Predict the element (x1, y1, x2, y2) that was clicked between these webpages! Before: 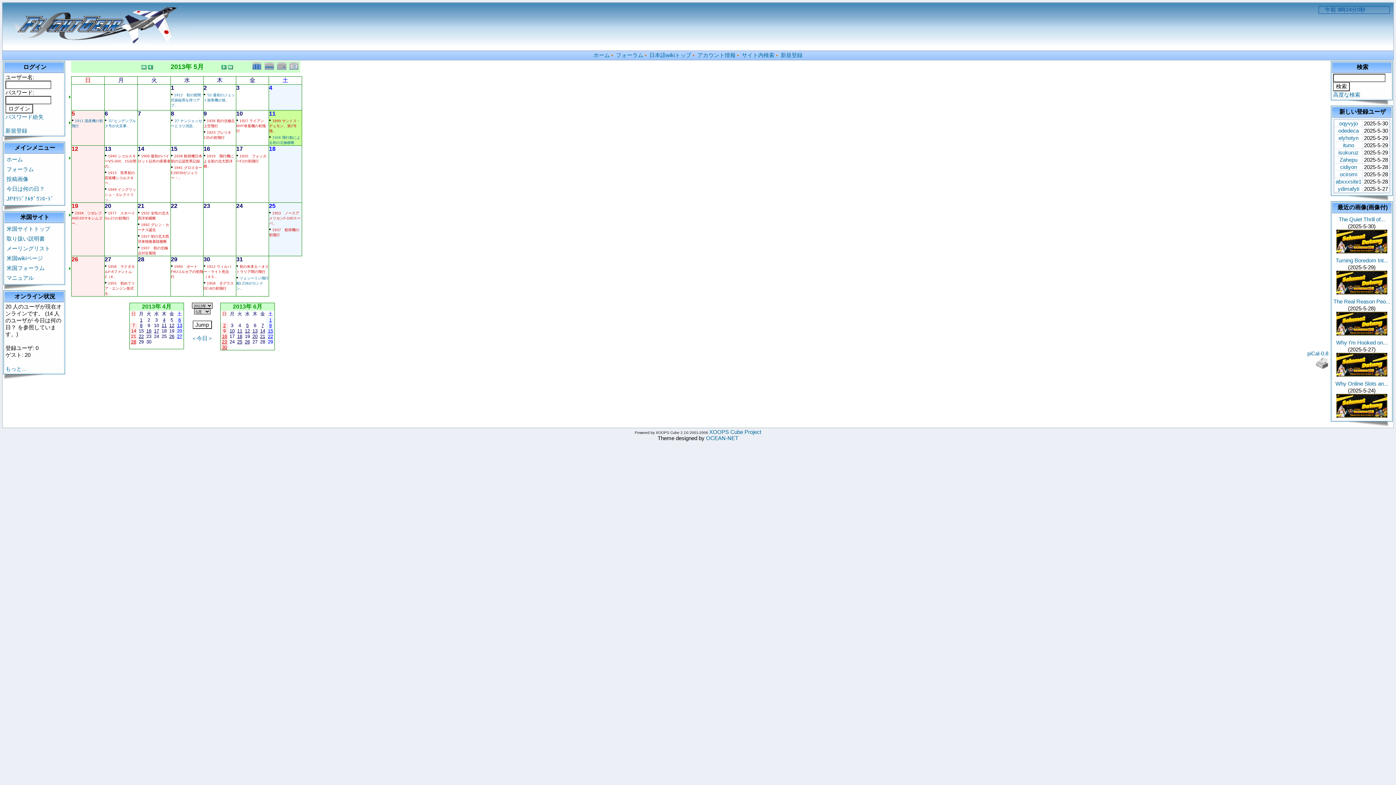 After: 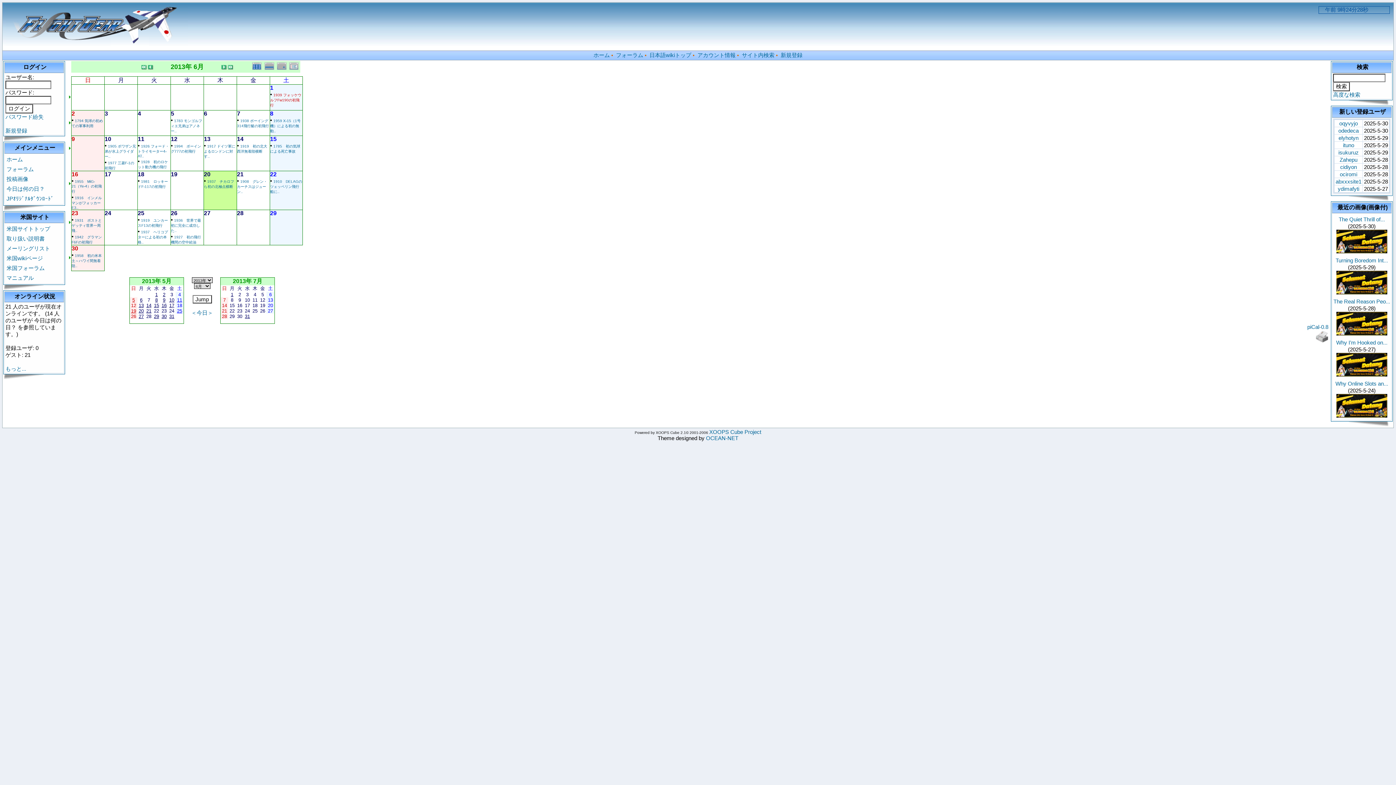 Action: bbox: (252, 333, 257, 339) label: 20